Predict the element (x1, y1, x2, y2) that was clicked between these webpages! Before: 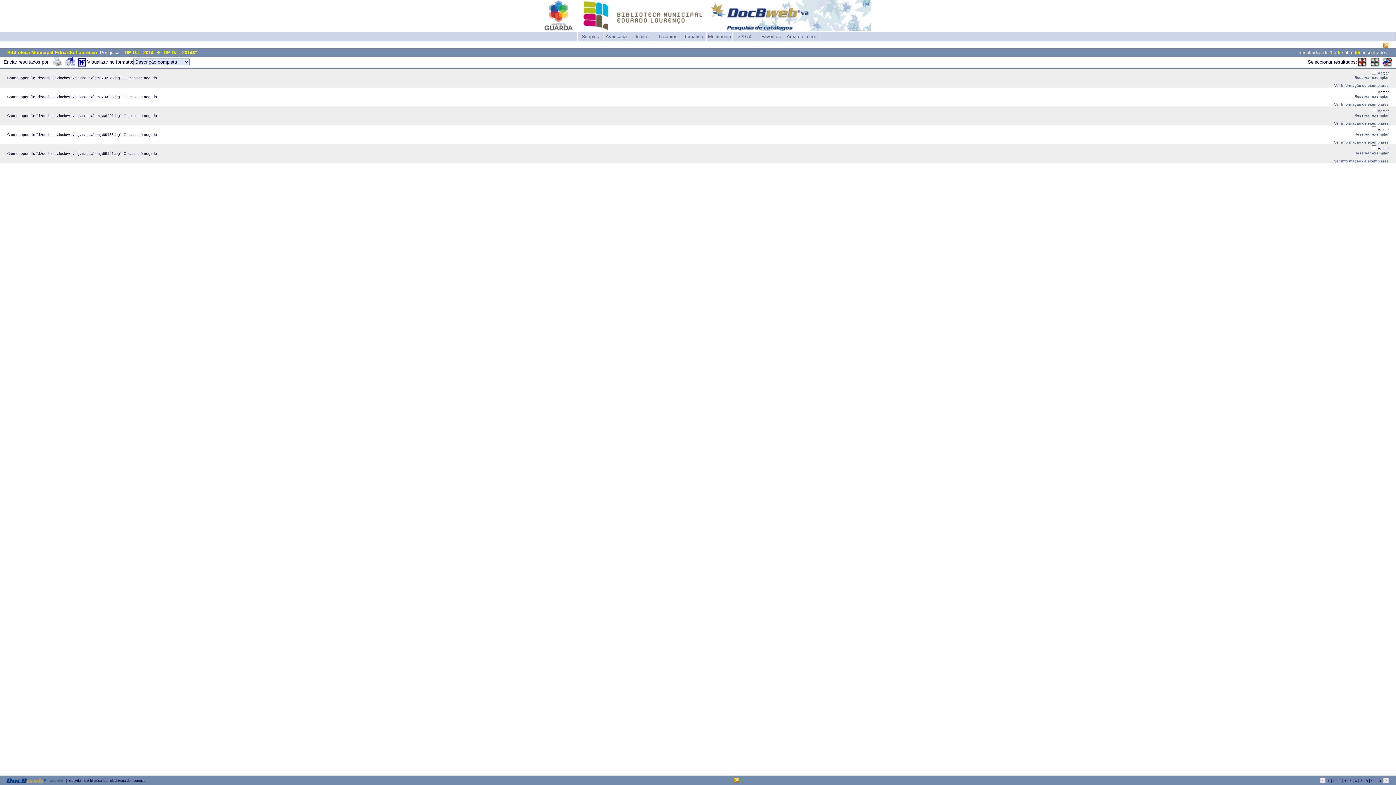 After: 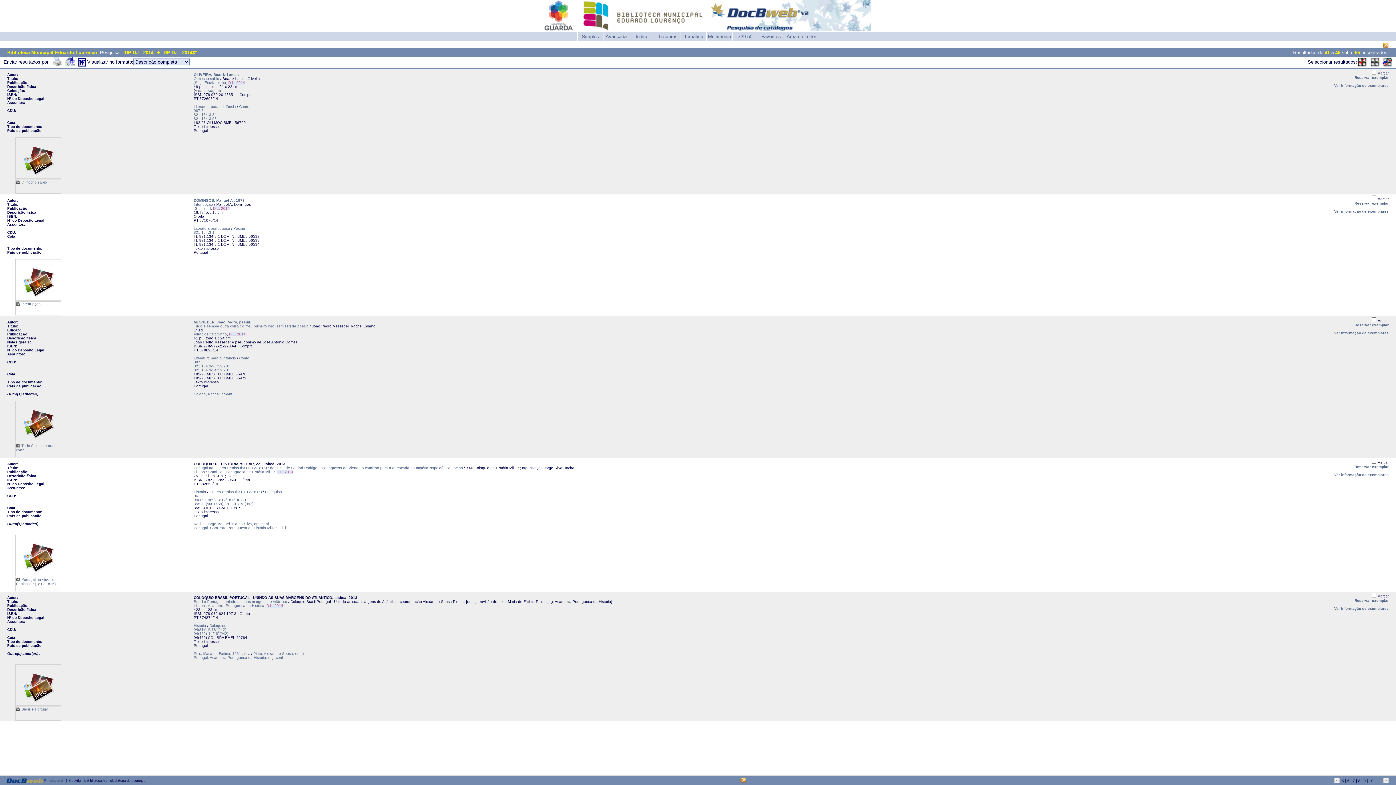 Action: bbox: (1371, 779, 1373, 783) label: 9